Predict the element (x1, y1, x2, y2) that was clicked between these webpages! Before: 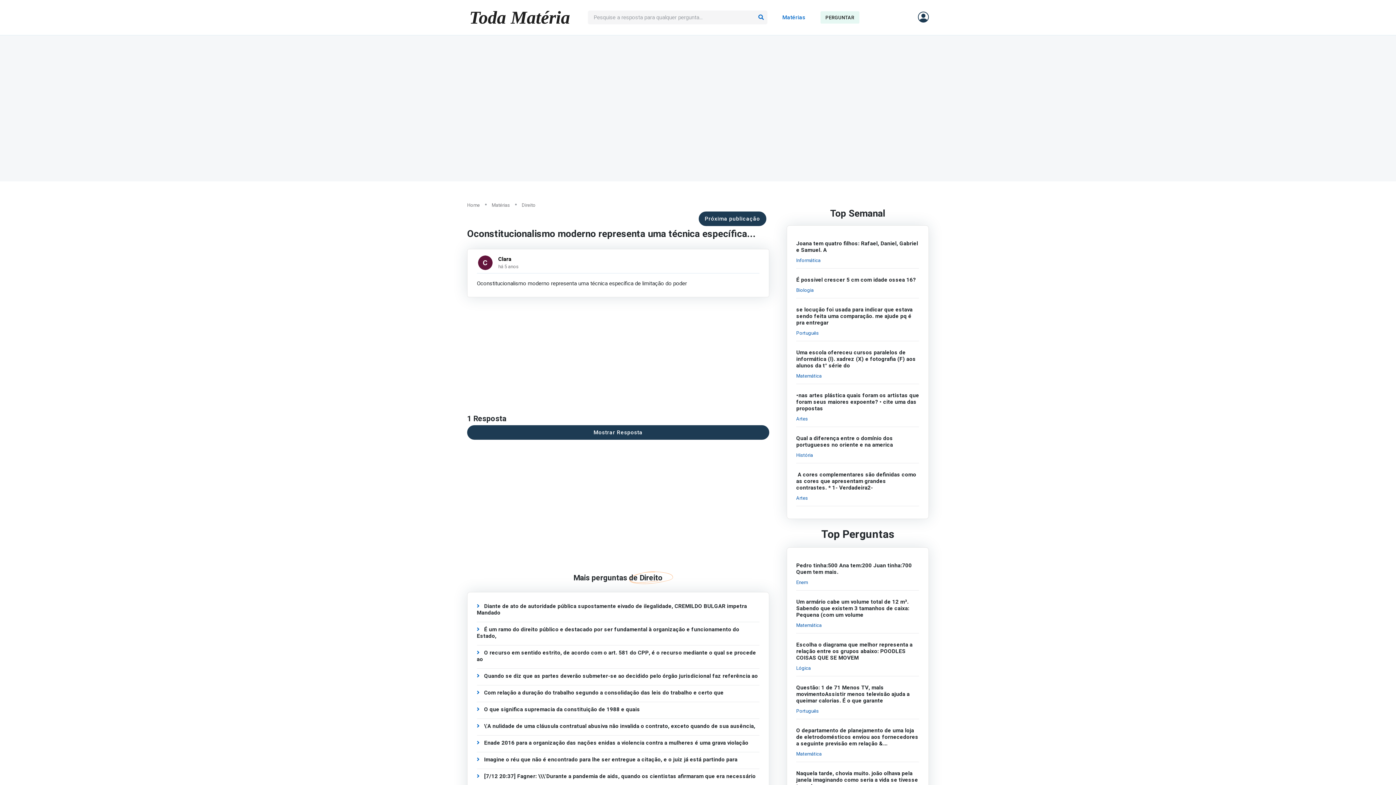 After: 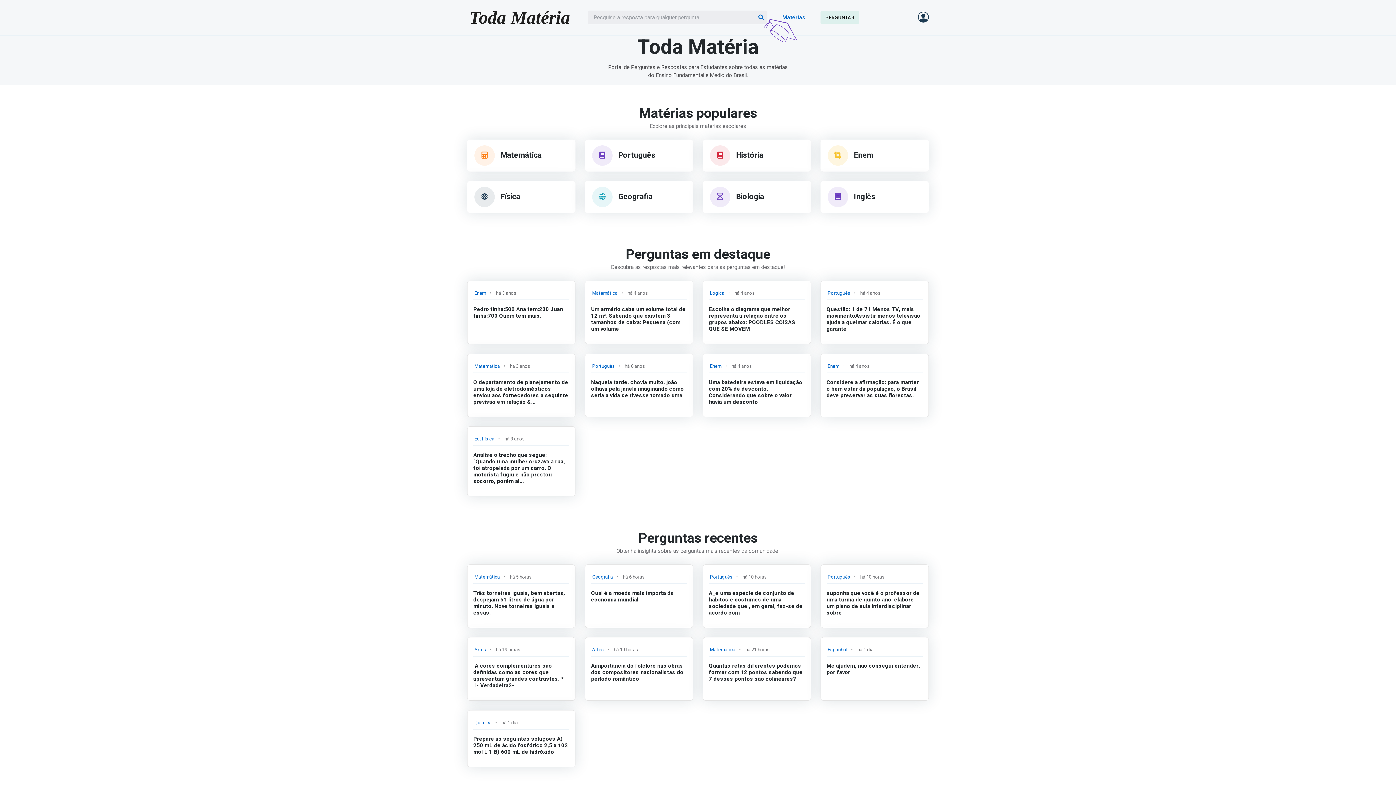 Action: label: Search bbox: (755, 13, 767, 21)